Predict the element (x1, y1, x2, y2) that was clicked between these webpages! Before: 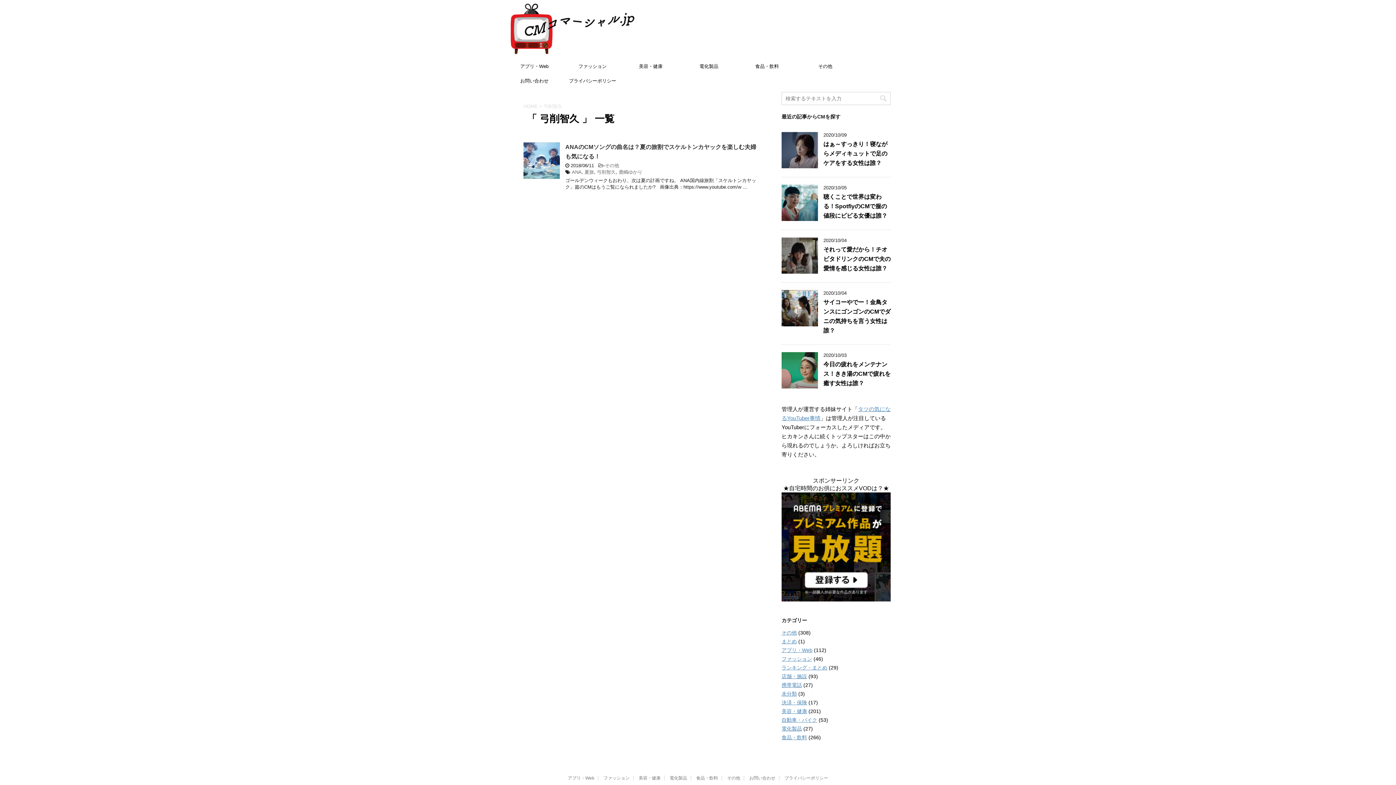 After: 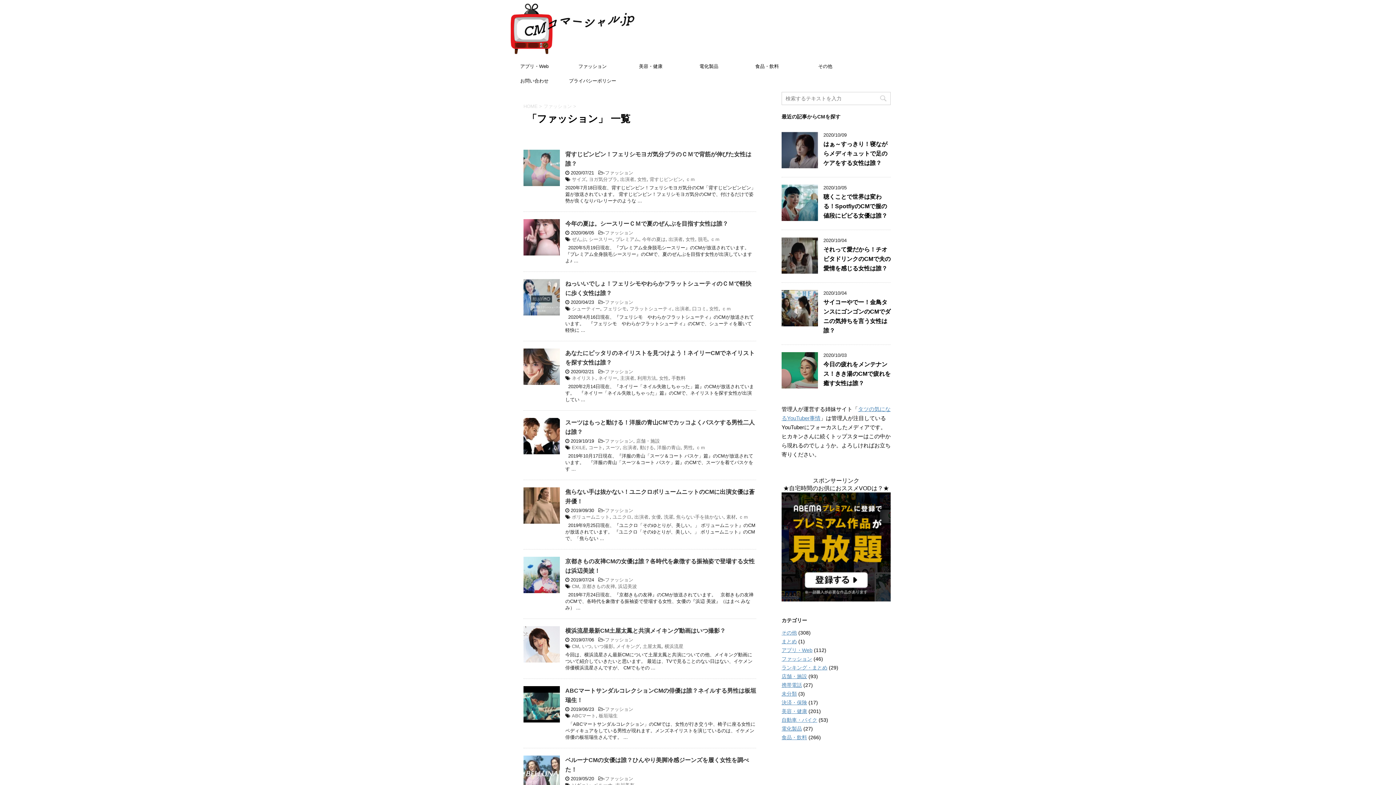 Action: bbox: (781, 656, 812, 662) label: ファッション